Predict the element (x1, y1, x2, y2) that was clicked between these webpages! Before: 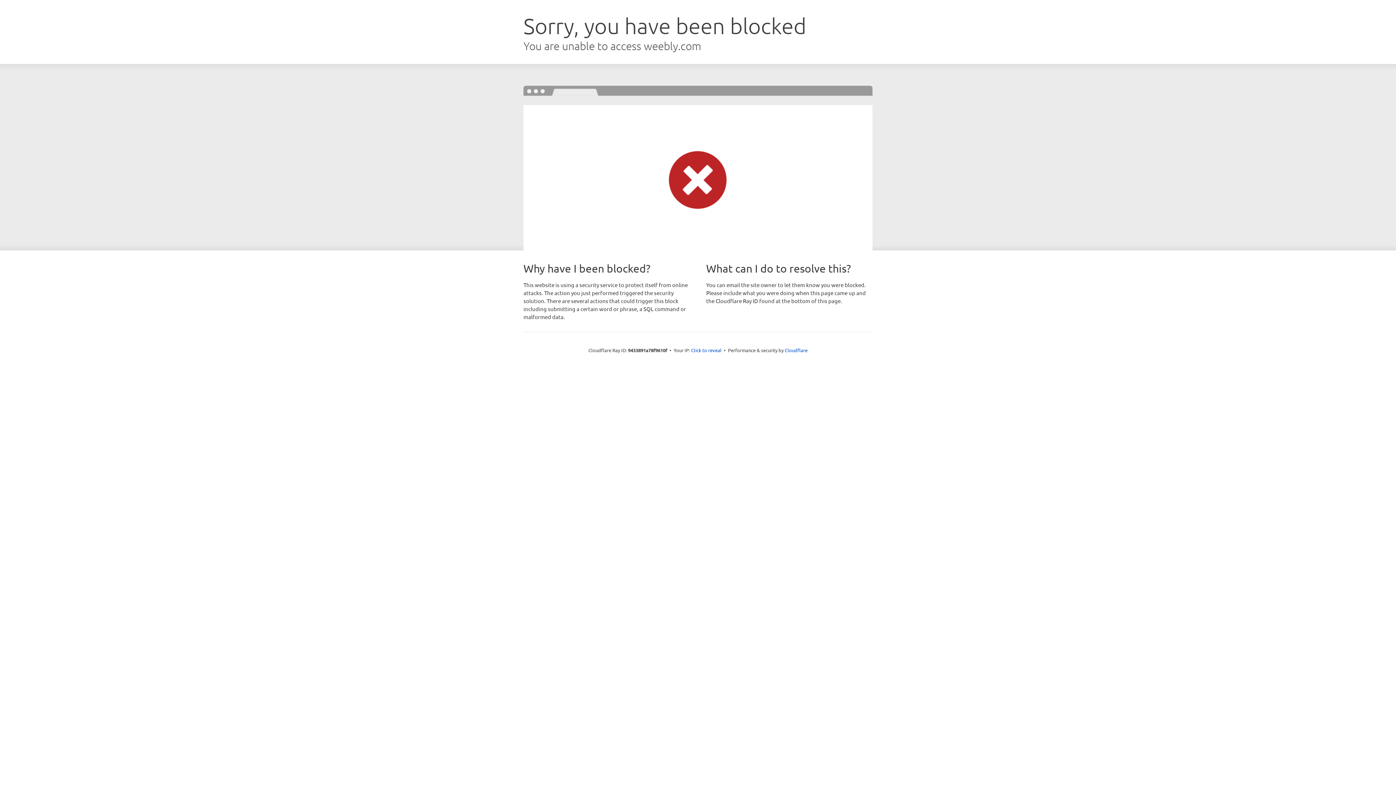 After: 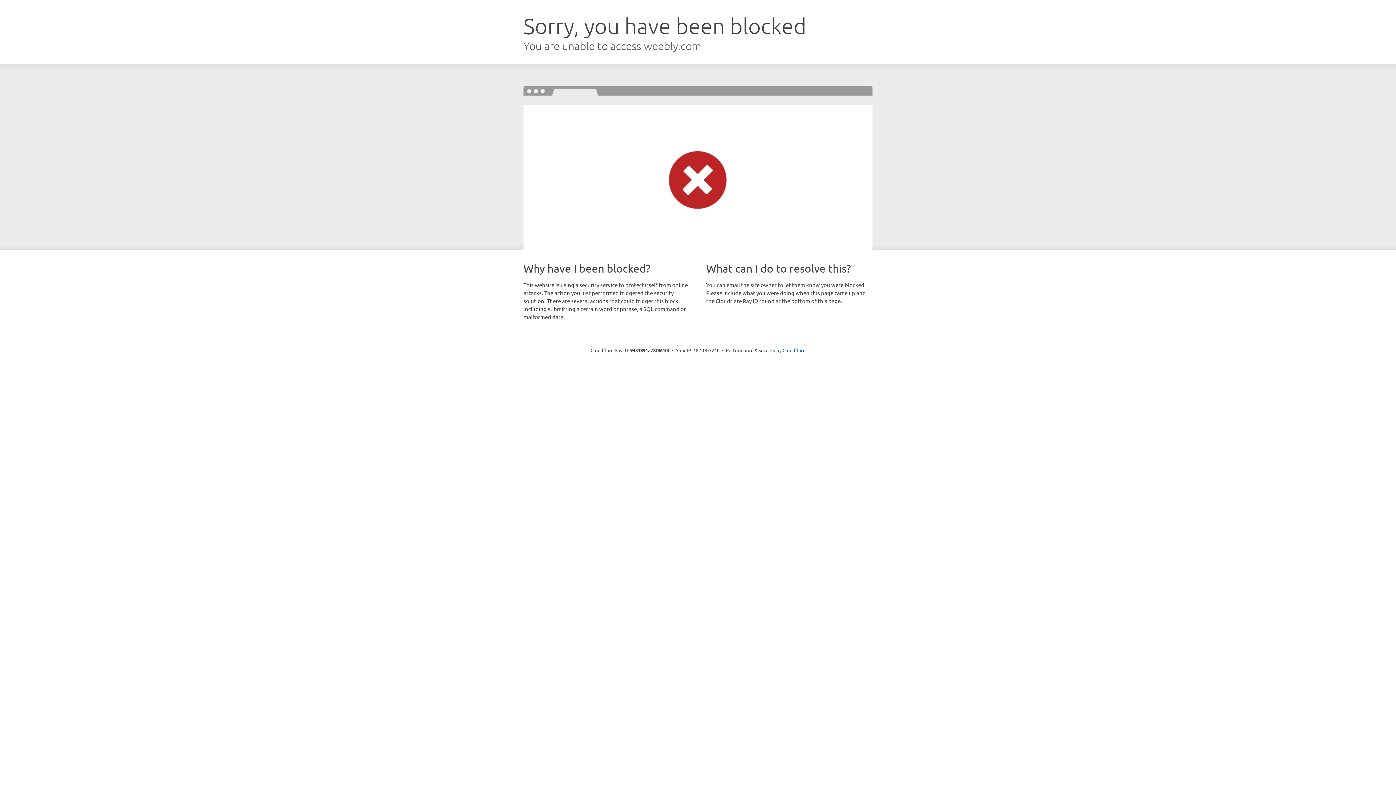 Action: label: Click to reveal bbox: (691, 346, 721, 353)